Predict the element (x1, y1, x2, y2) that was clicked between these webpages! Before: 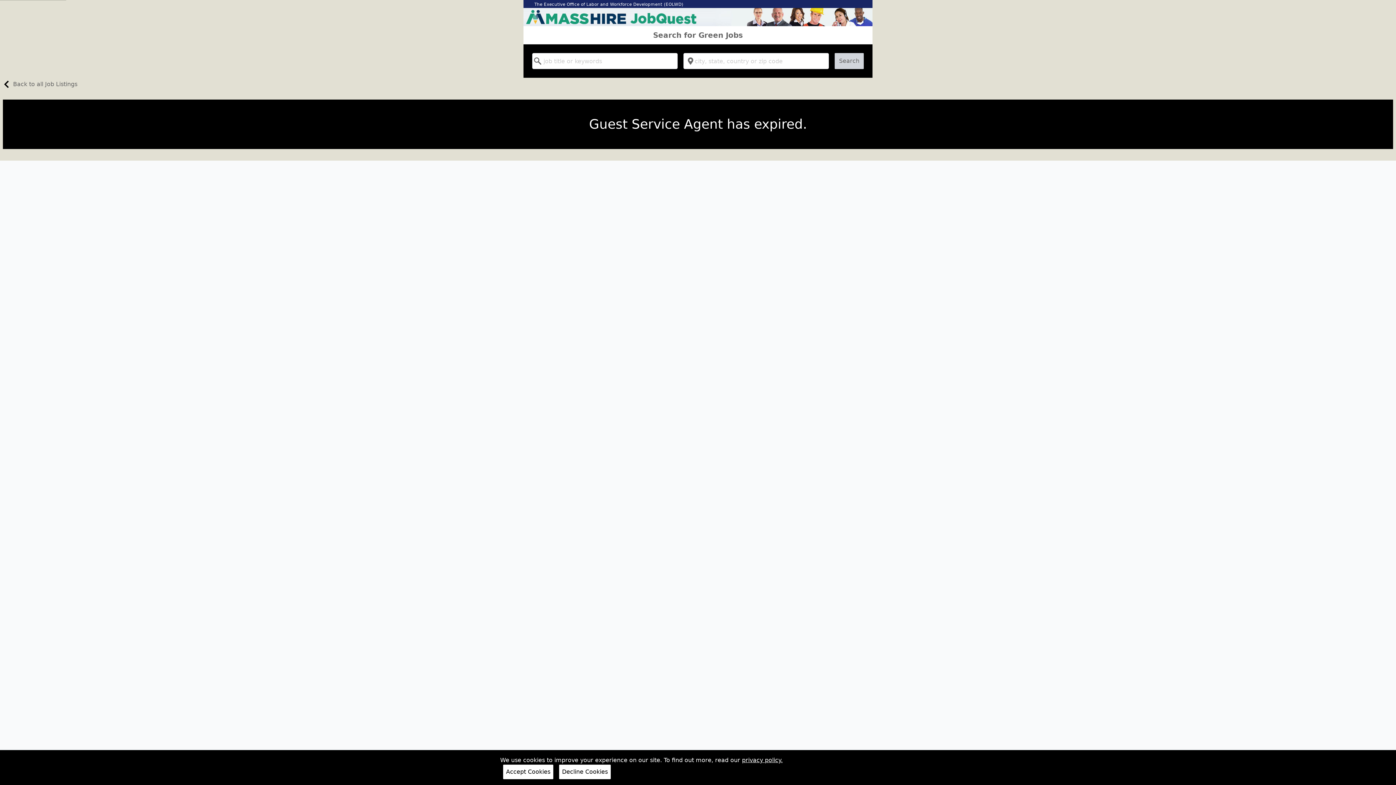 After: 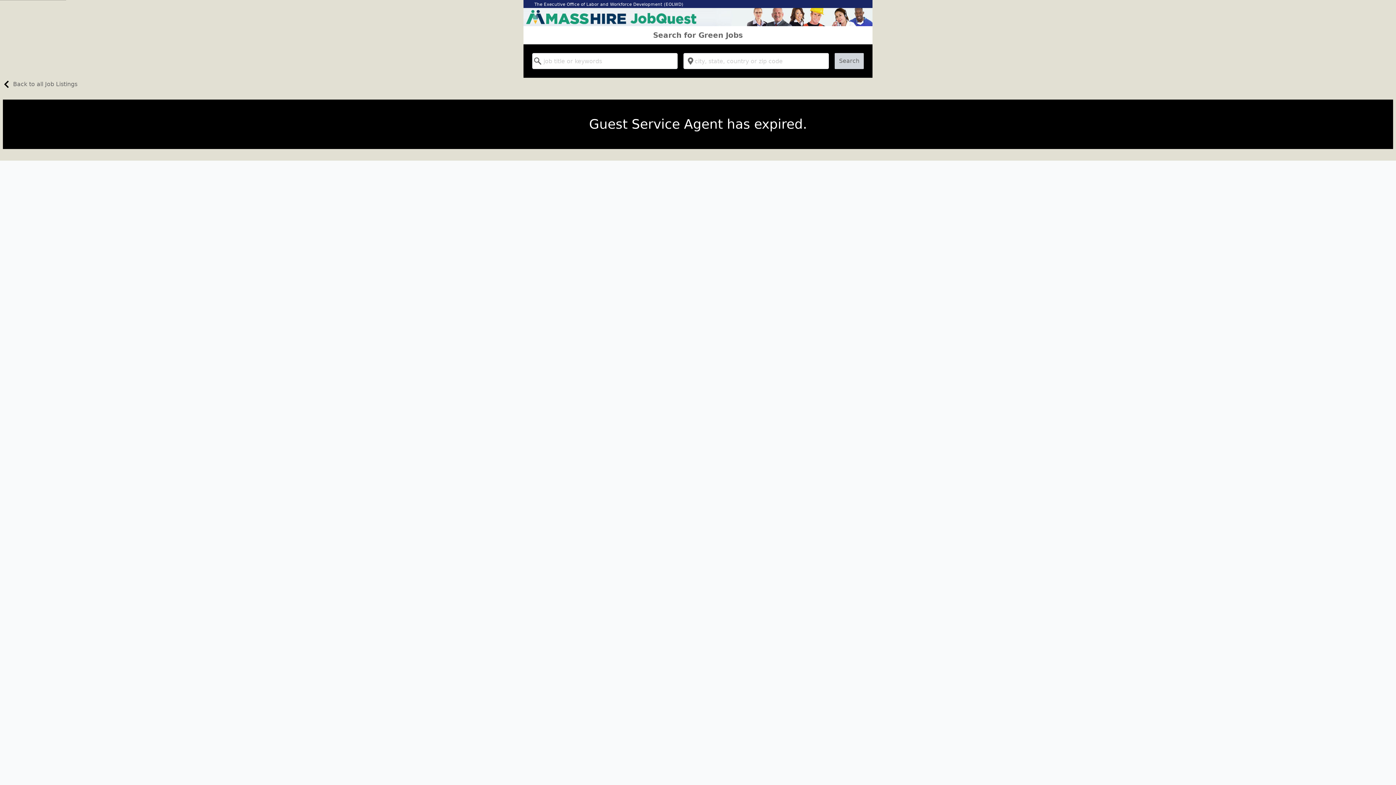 Action: label: Accept Cookies bbox: (503, 765, 553, 779)